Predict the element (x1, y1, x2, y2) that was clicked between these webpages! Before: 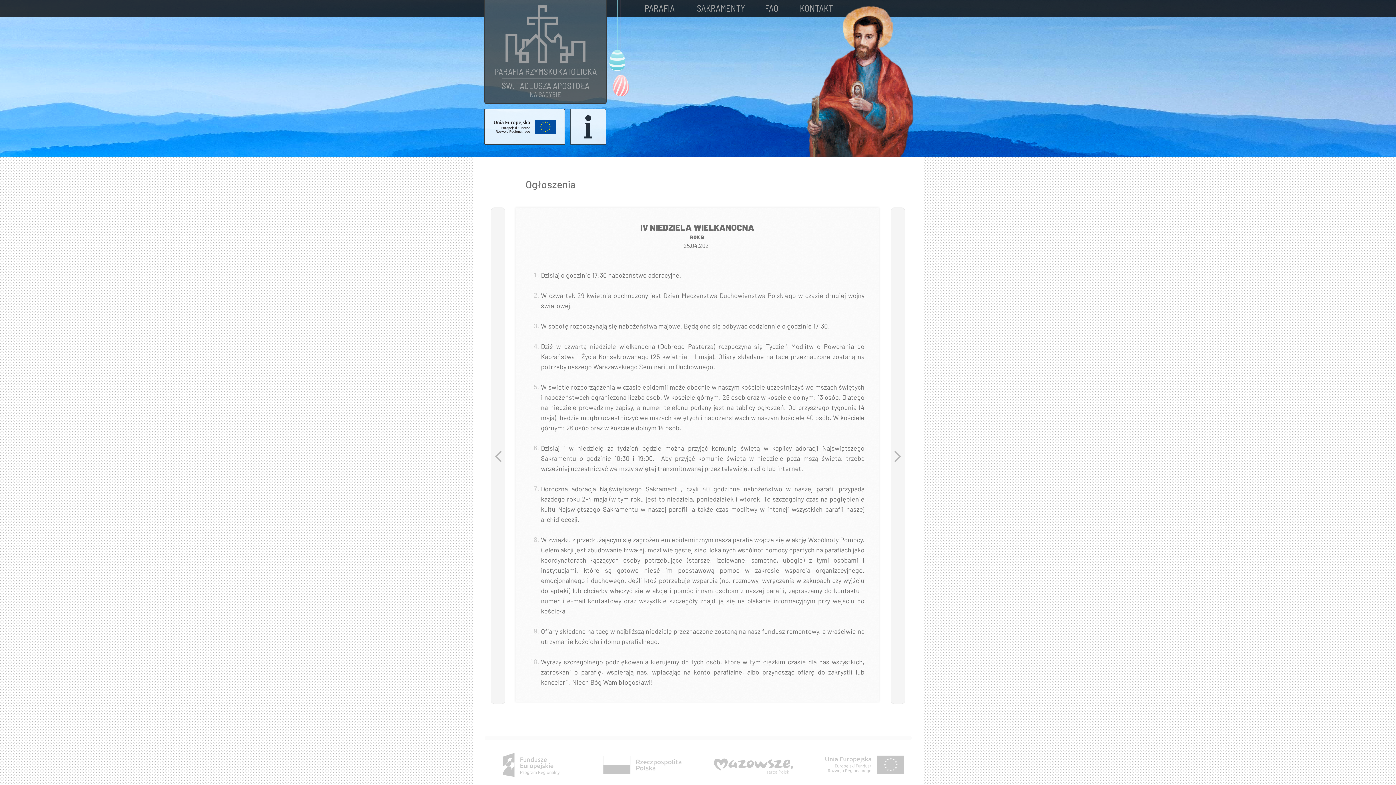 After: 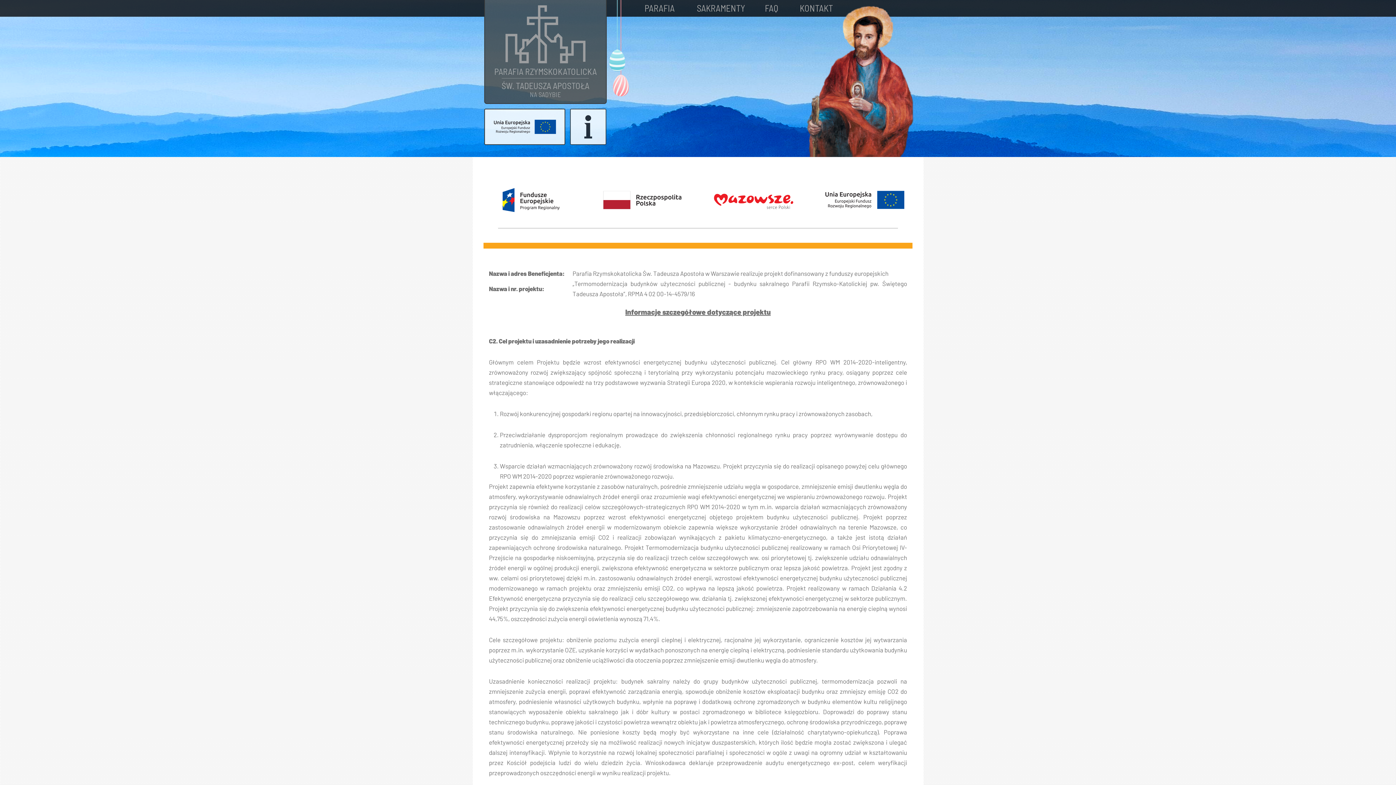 Action: bbox: (597, 747, 688, 781)